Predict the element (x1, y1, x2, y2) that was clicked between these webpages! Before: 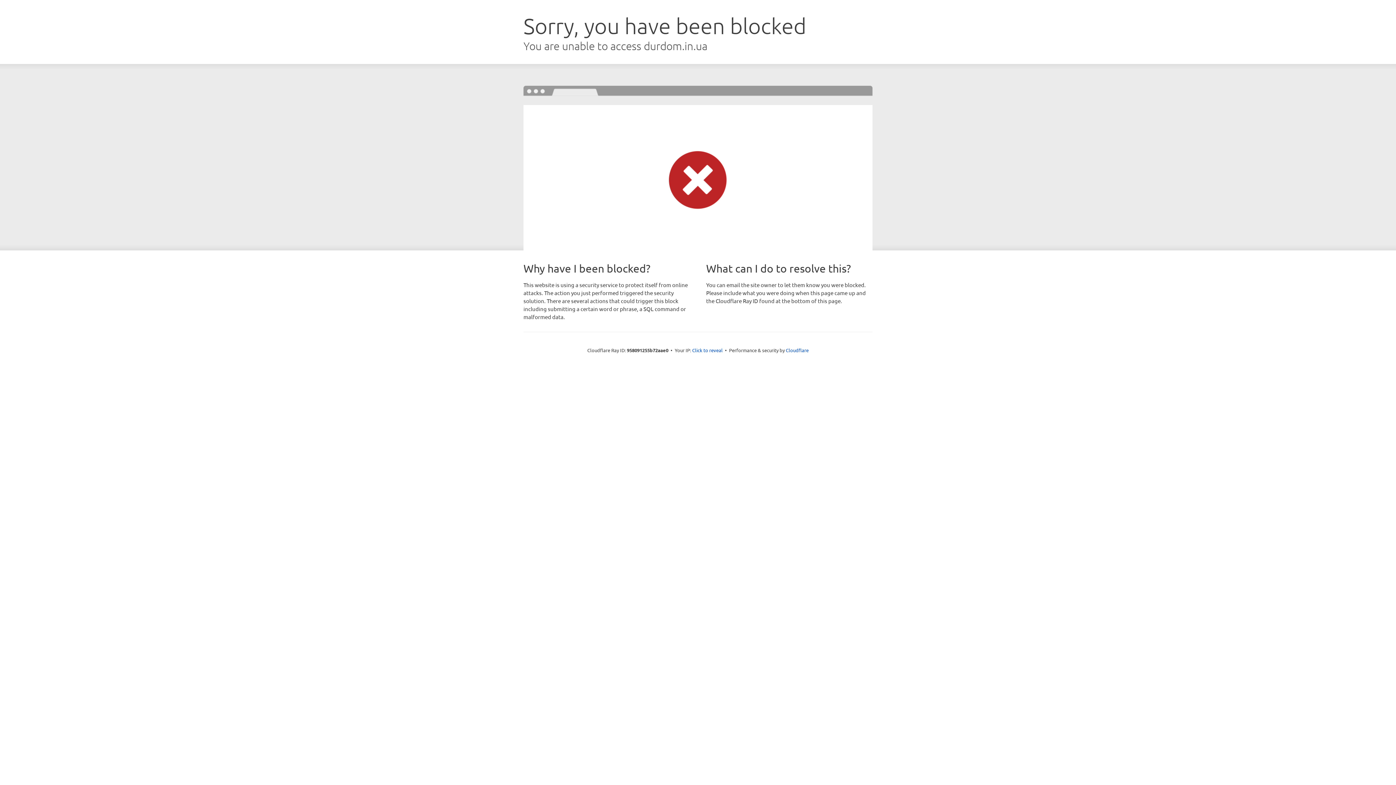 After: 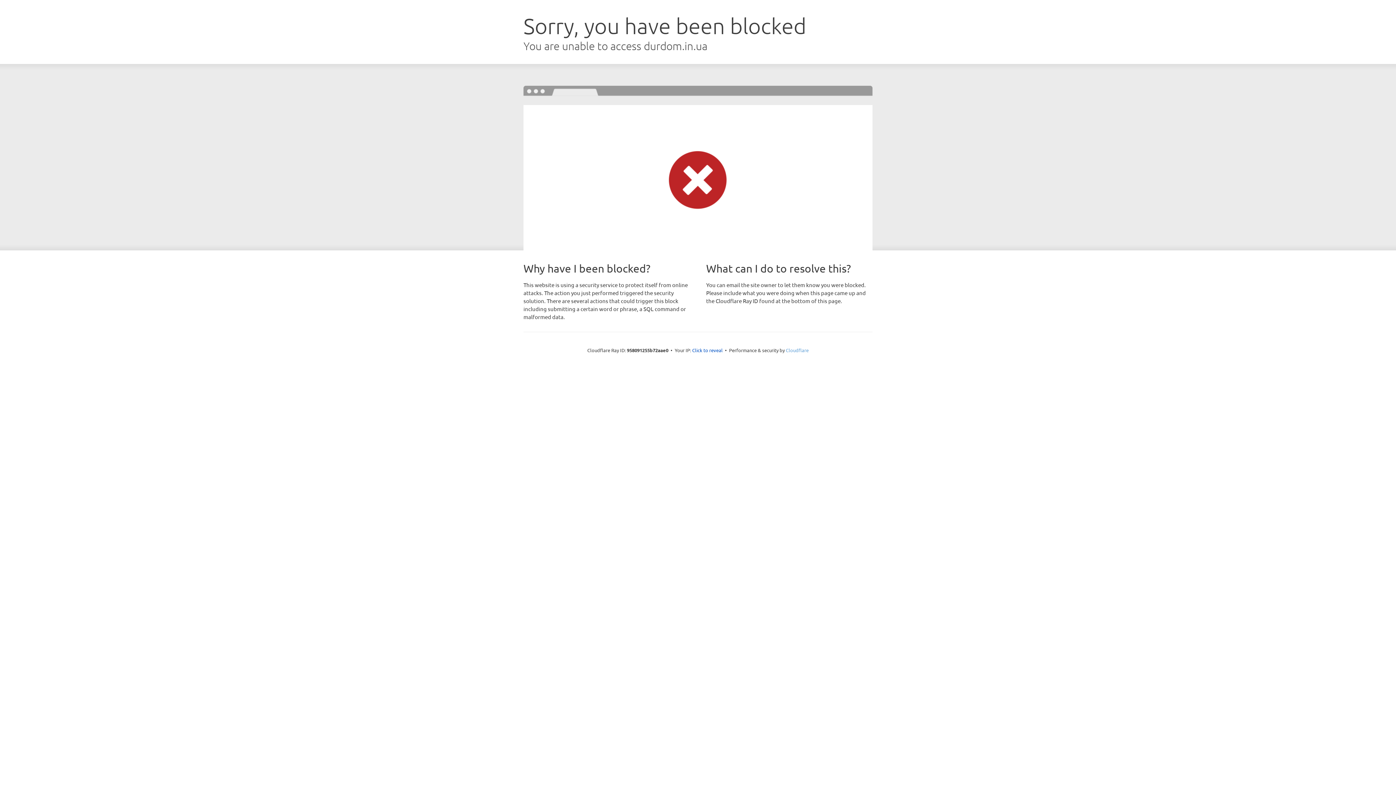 Action: label: Cloudflare bbox: (786, 347, 808, 353)